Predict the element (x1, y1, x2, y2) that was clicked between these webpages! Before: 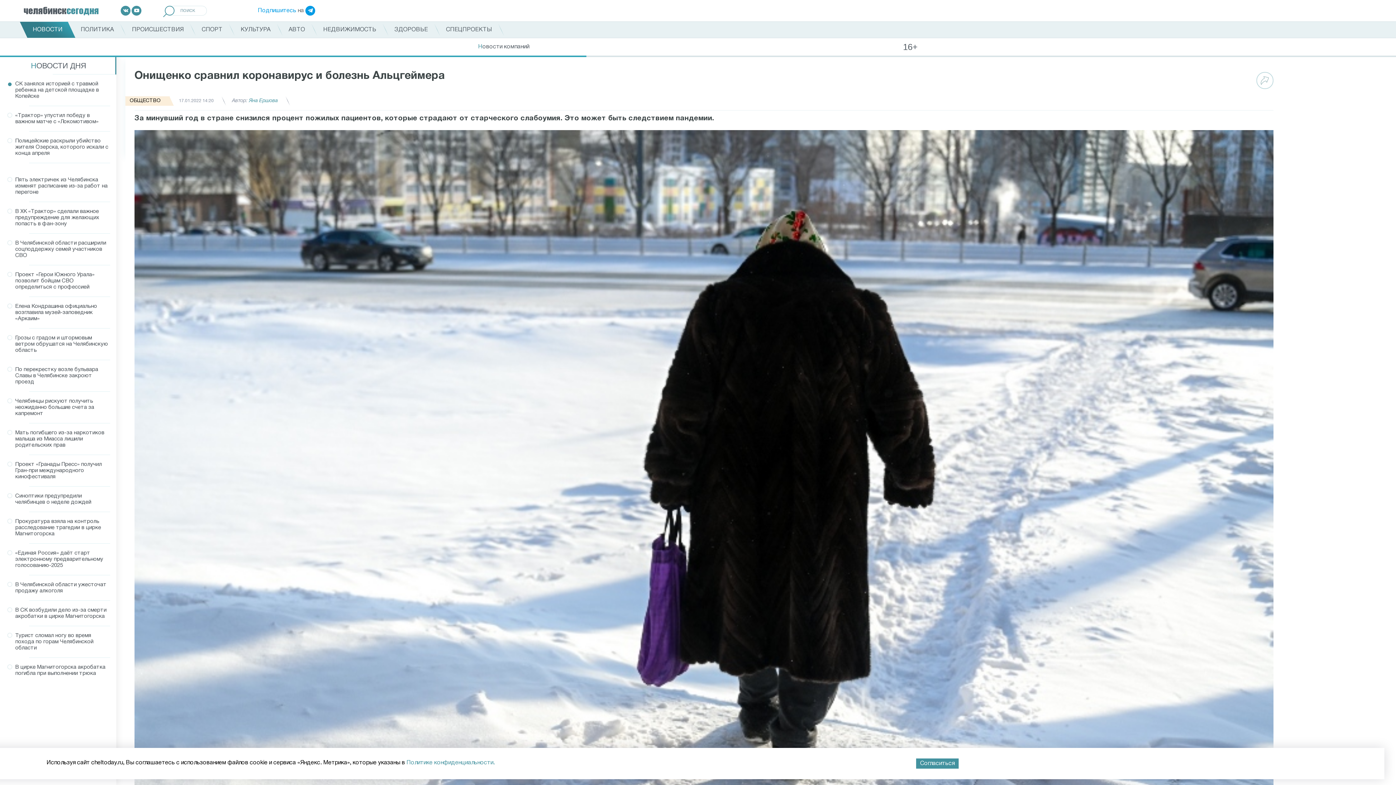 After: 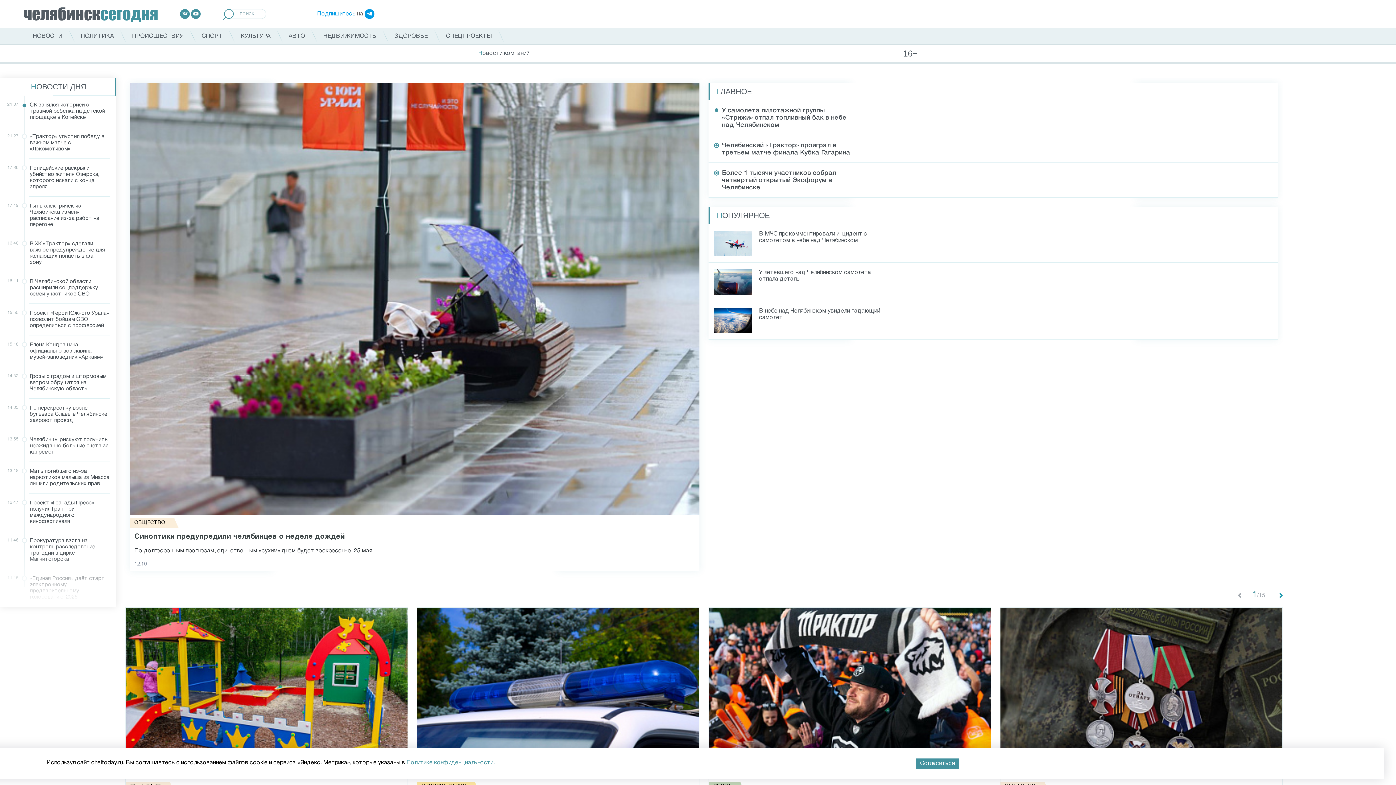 Action: bbox: (23, 6, 98, 15) label: челябинсксегодня